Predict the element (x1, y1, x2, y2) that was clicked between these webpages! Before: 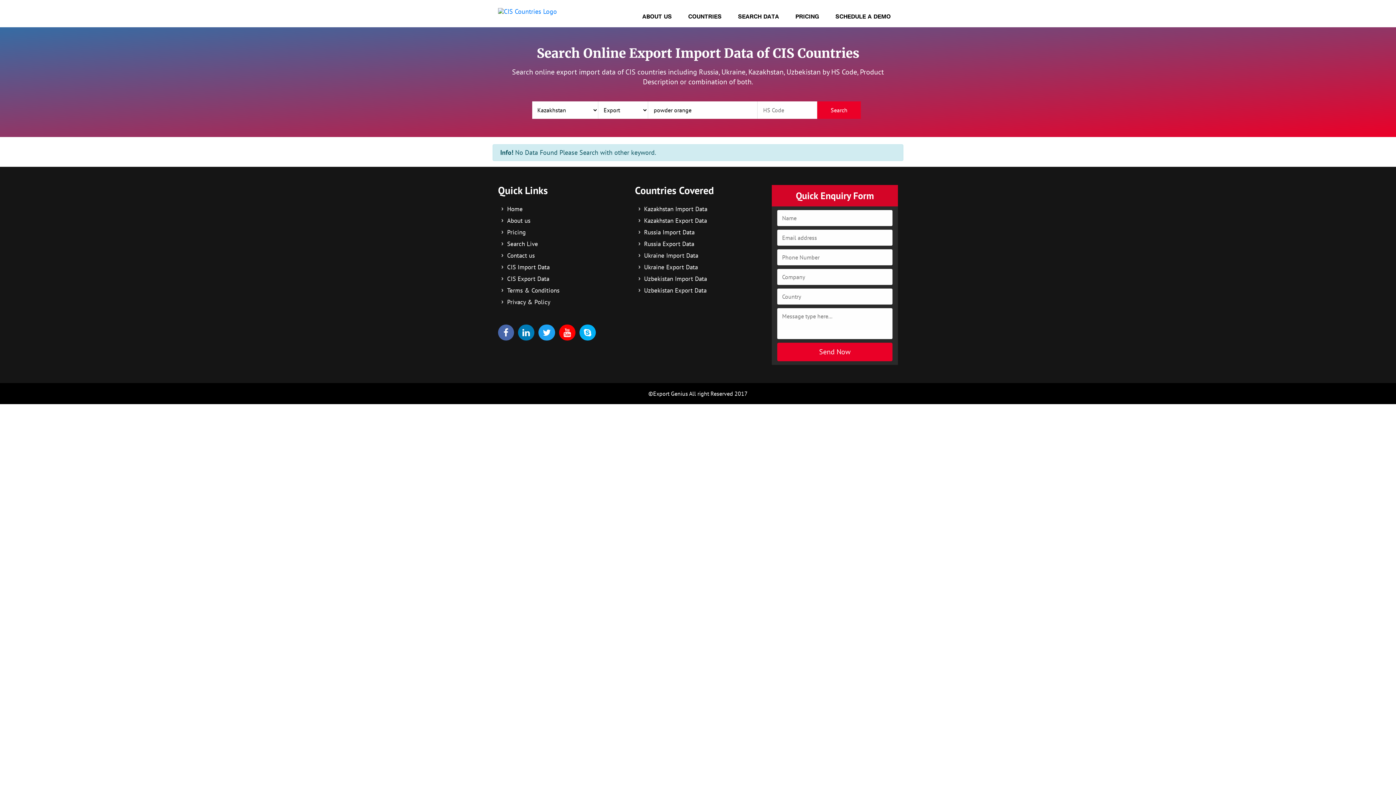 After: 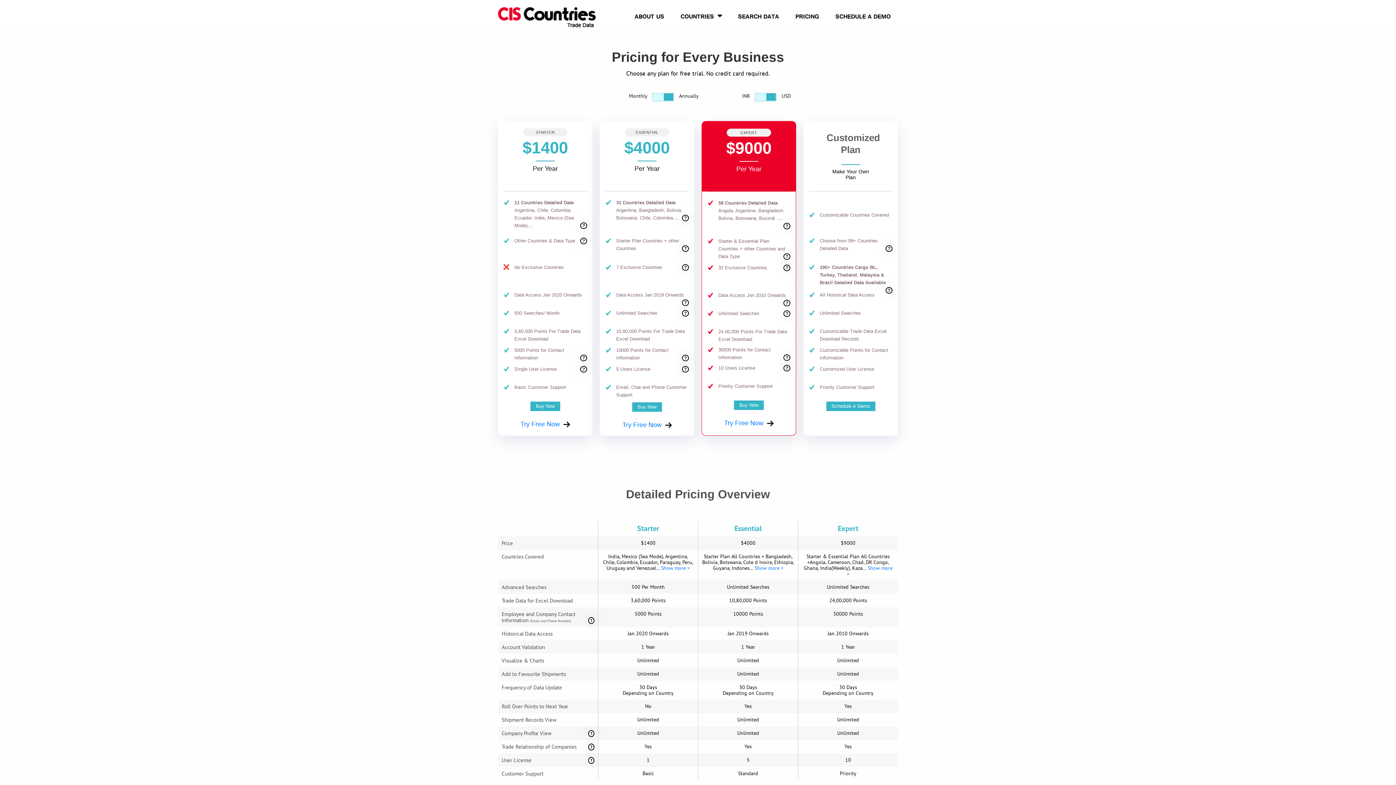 Action: label: PRICING bbox: (788, 7, 826, 27)